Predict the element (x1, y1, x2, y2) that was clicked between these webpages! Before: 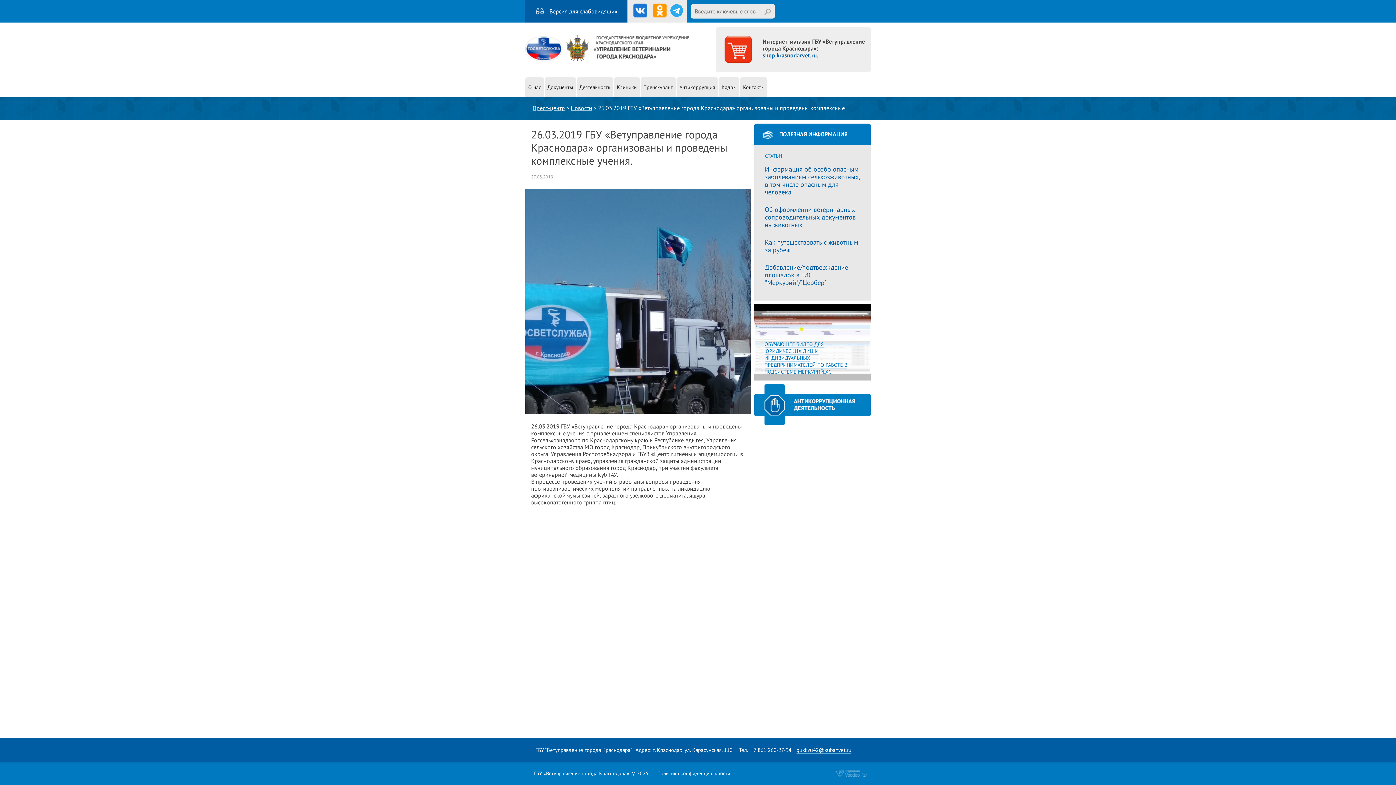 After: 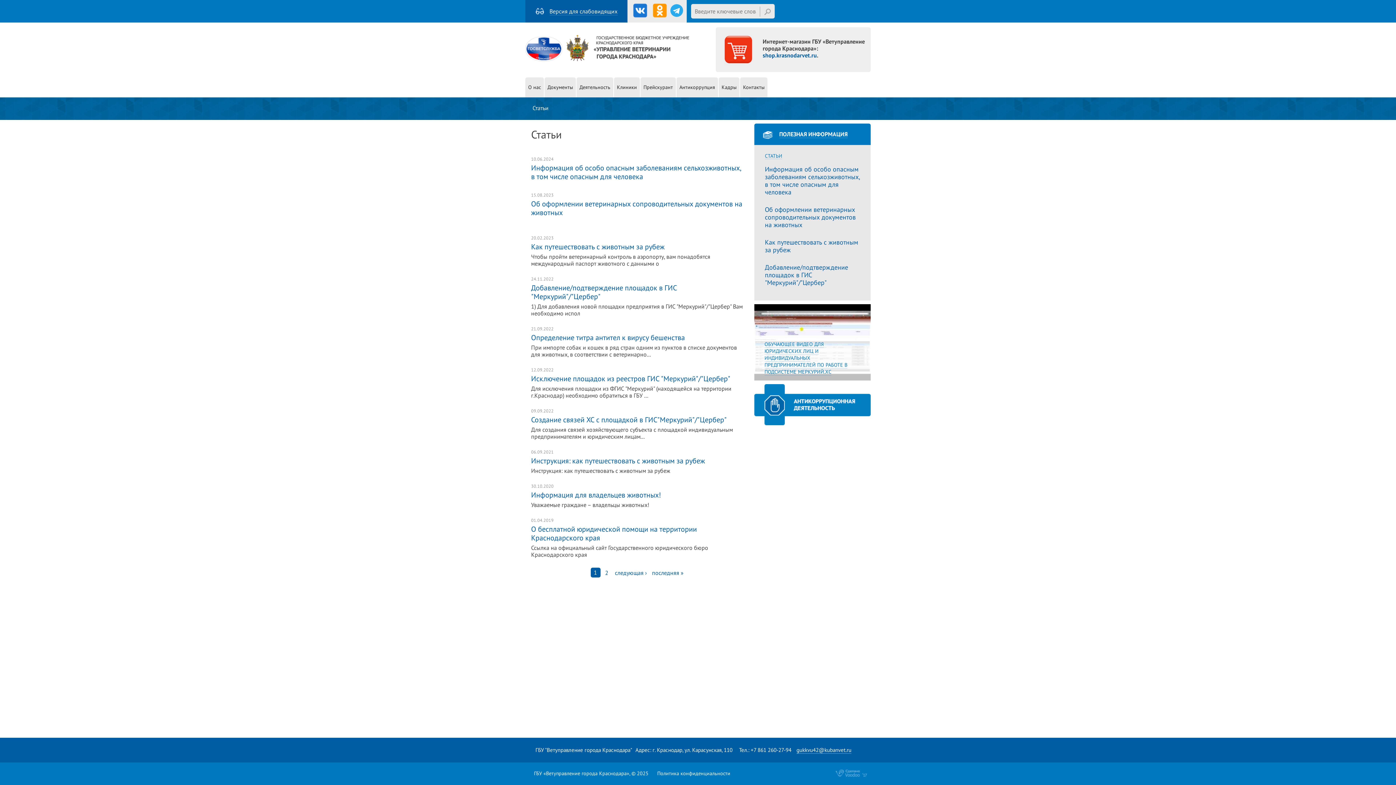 Action: label: СТАТЬИ bbox: (765, 152, 782, 159)